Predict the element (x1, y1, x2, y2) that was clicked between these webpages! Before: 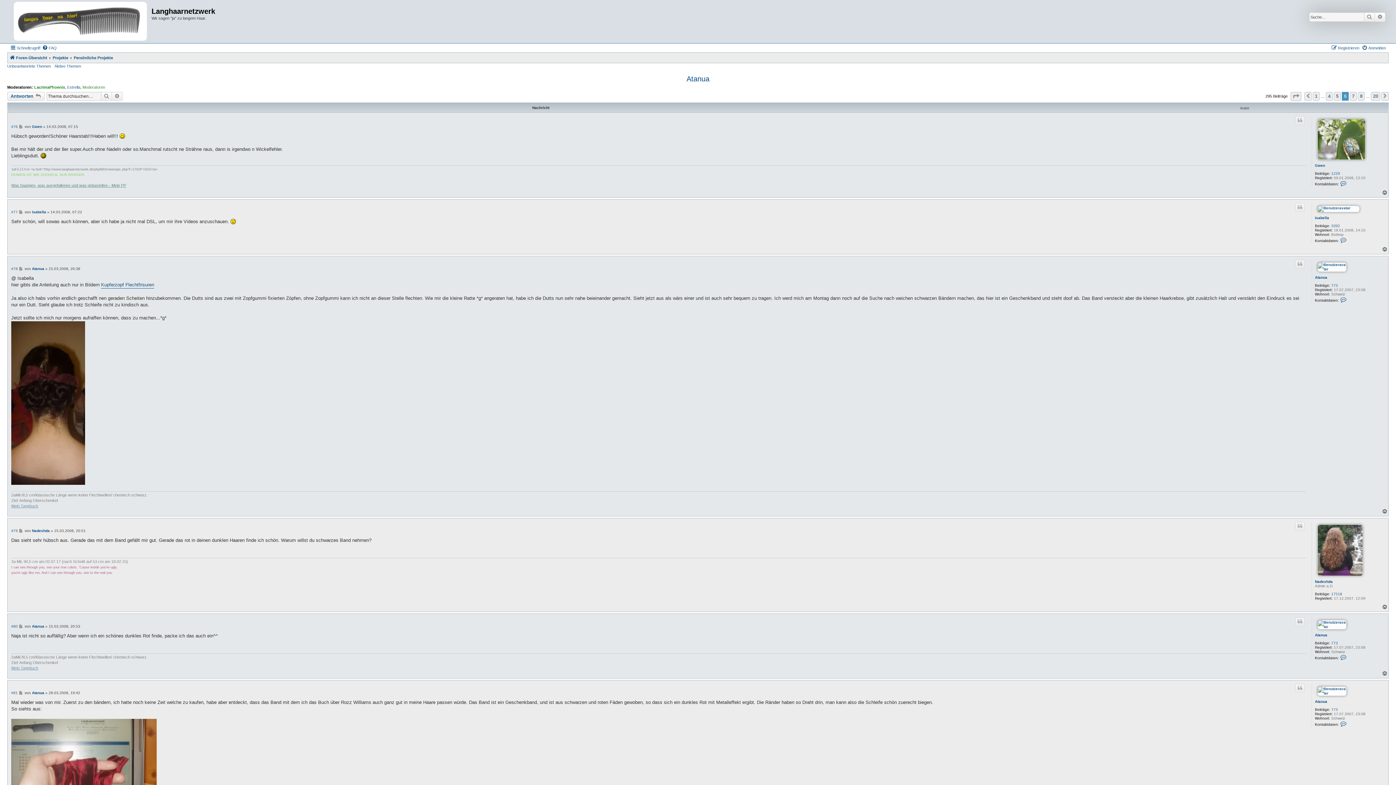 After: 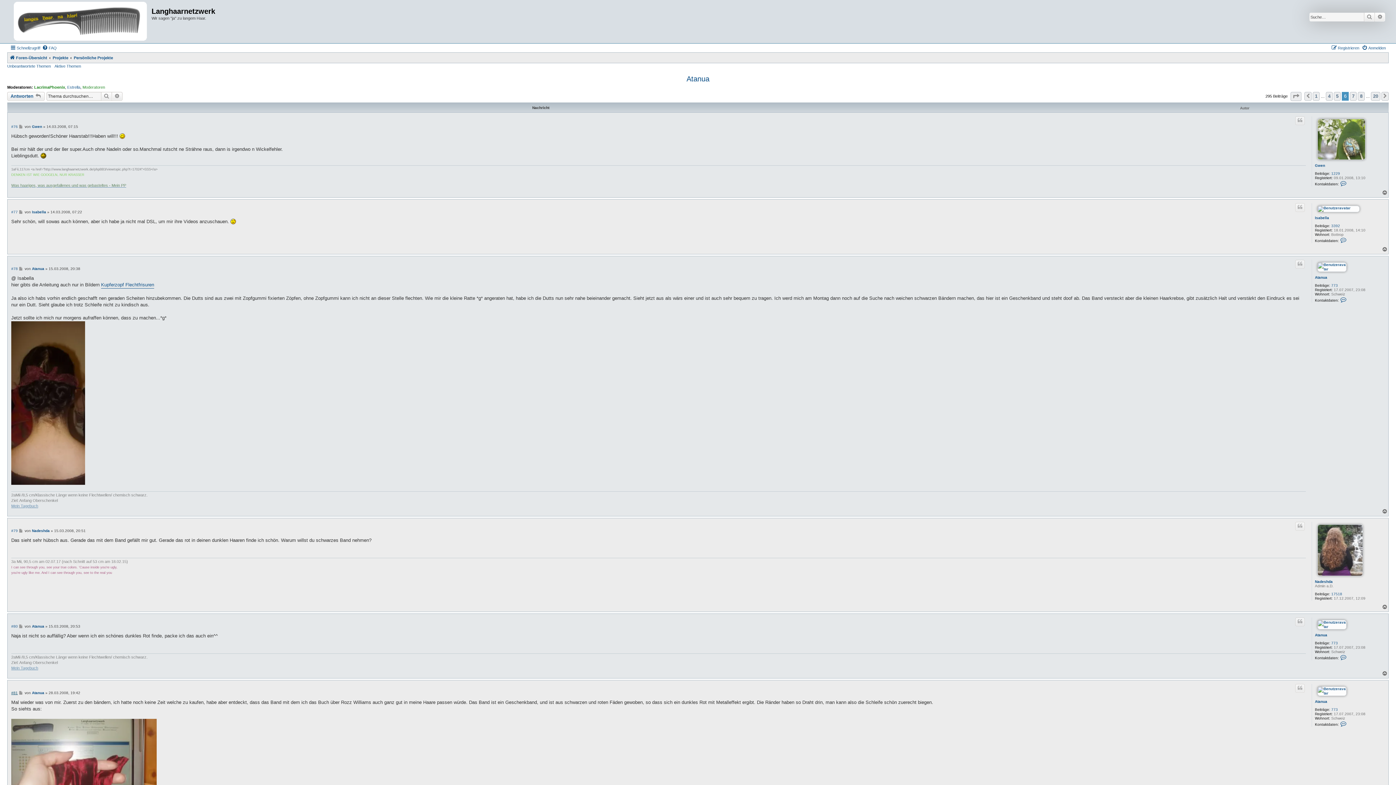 Action: label: #81 bbox: (11, 691, 17, 695)